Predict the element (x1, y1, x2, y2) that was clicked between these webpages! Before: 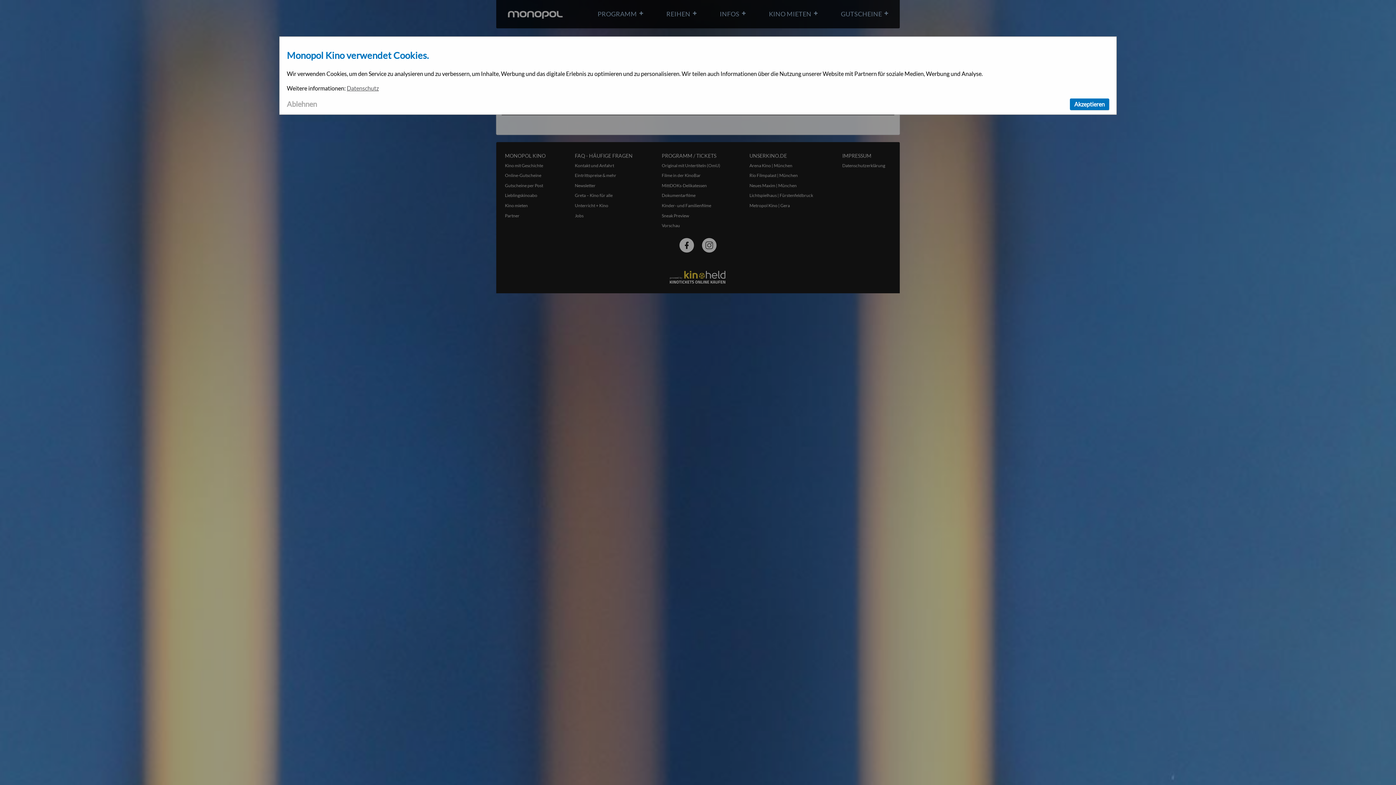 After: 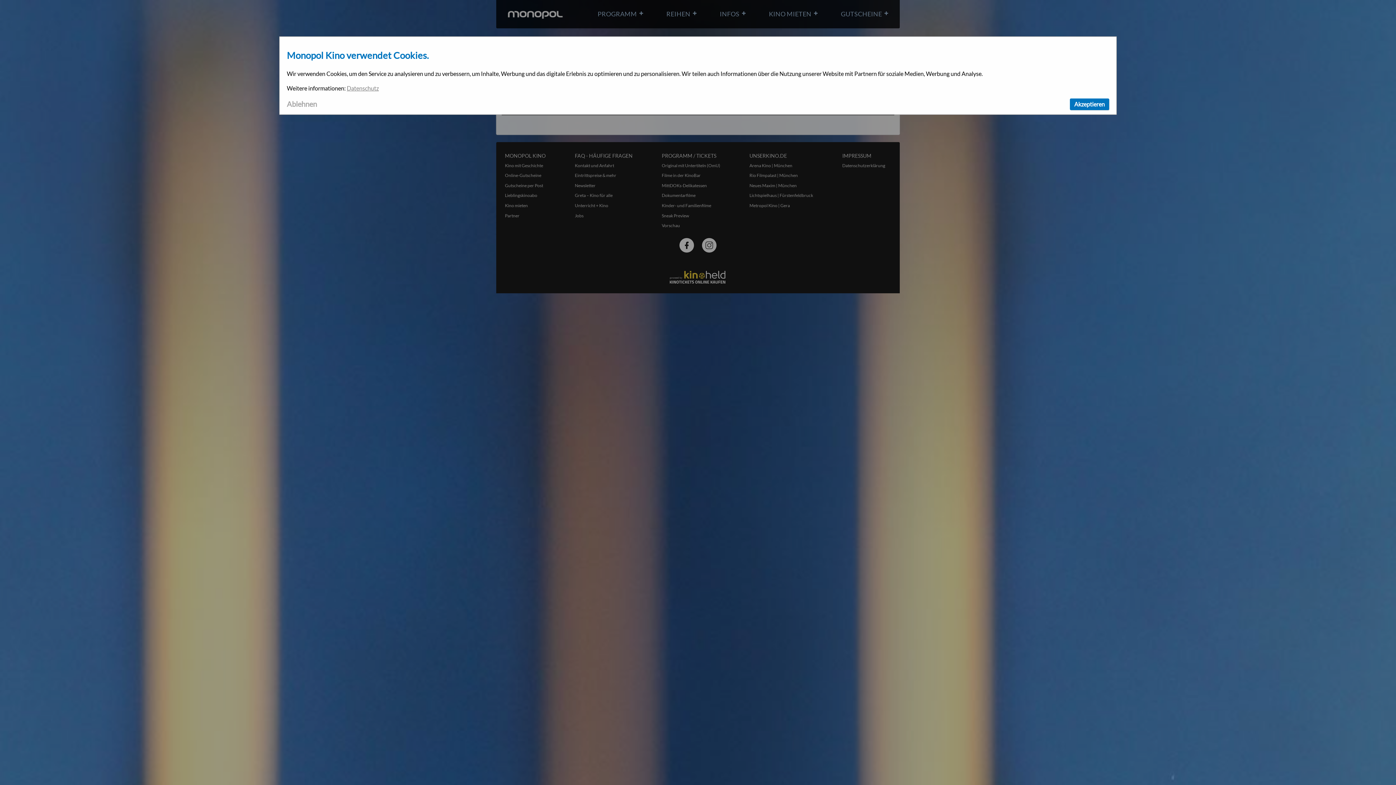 Action: label: Datenschutz bbox: (346, 84, 378, 91)